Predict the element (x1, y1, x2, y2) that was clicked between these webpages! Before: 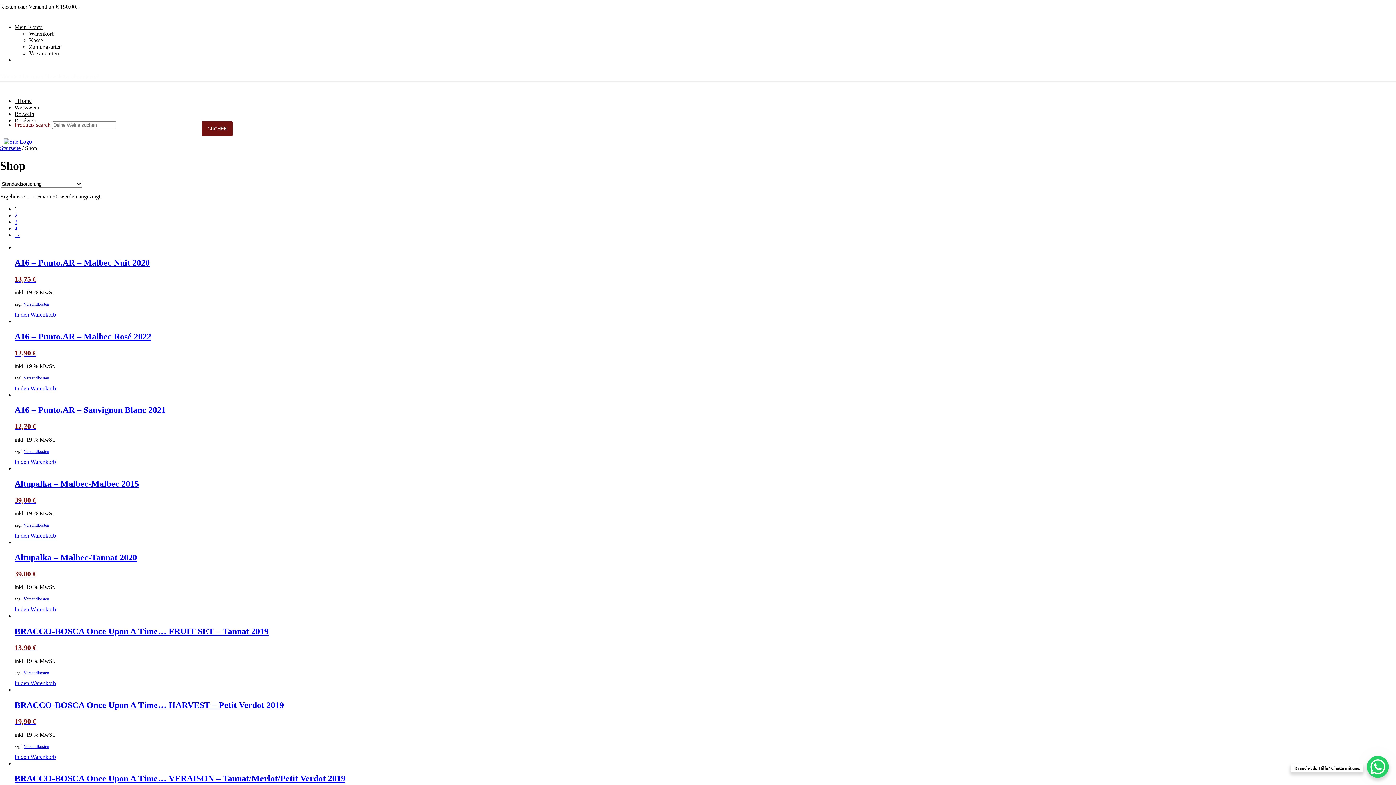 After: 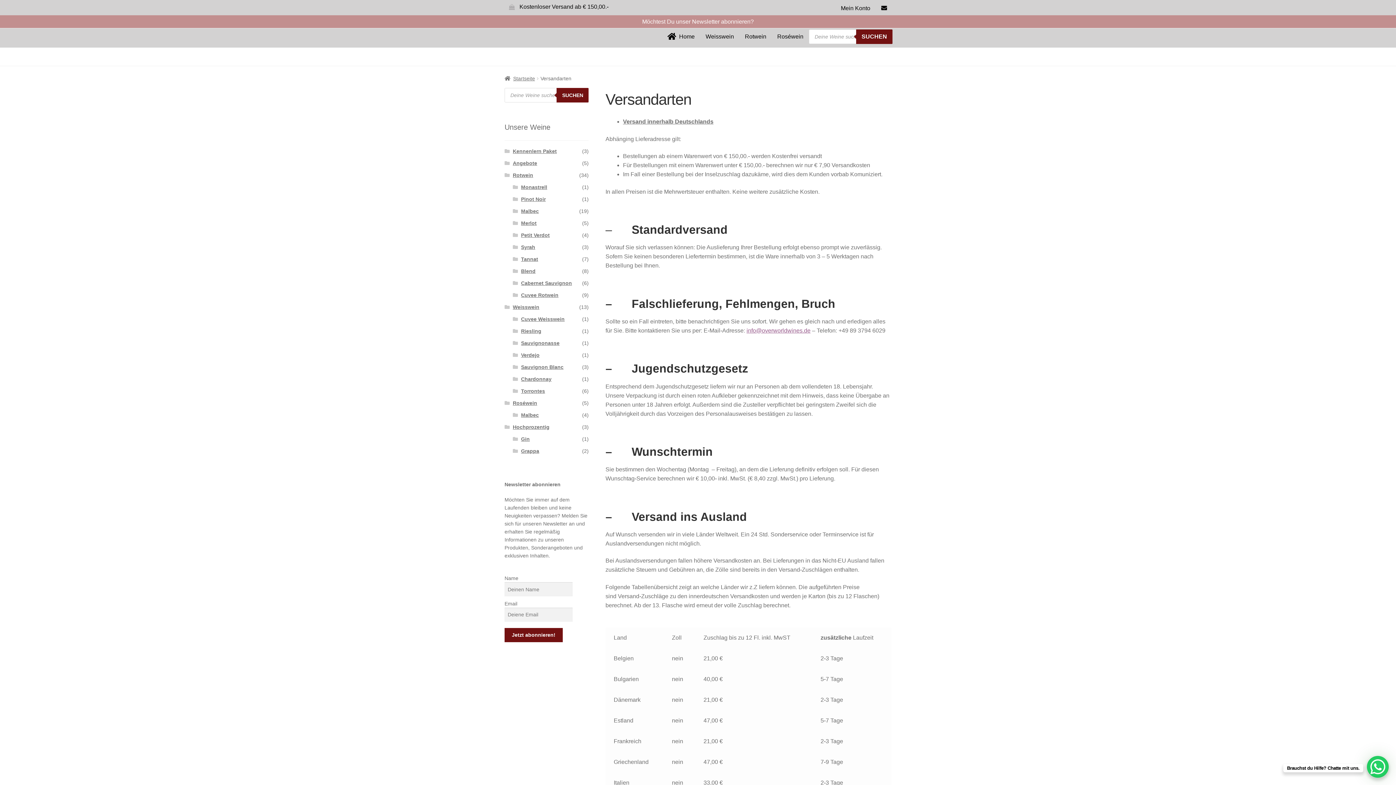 Action: bbox: (29, 50, 58, 56) label: Versandarten